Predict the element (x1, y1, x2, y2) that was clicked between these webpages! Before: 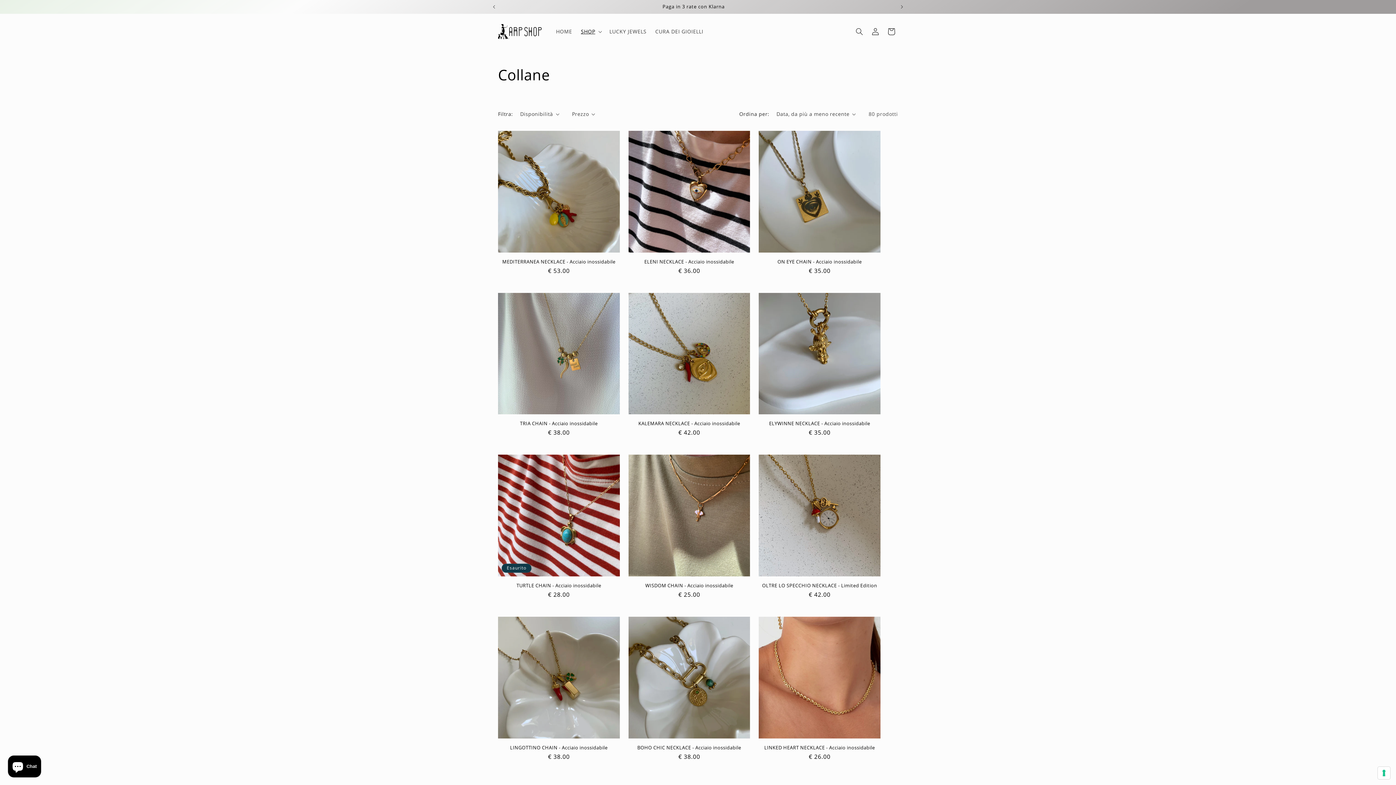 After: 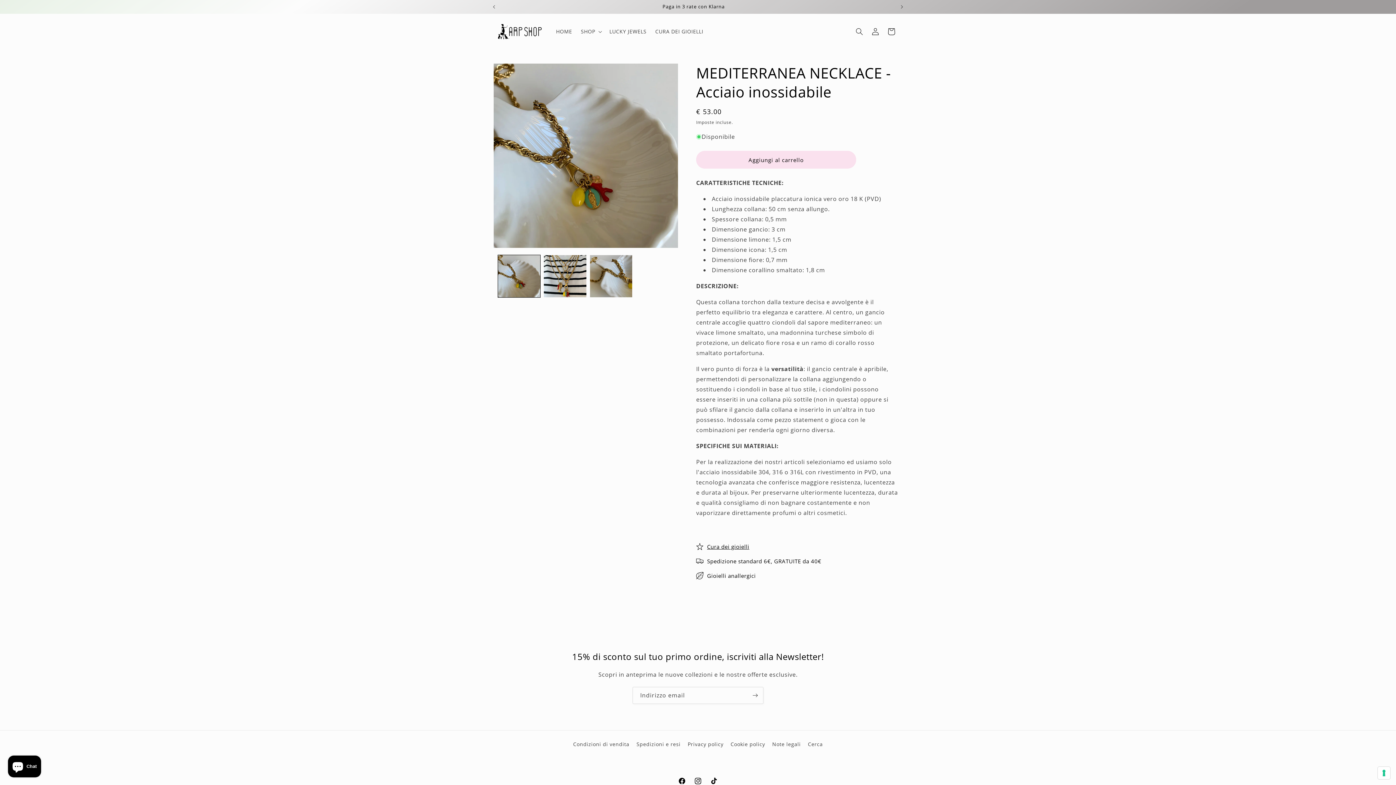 Action: label: MEDITERRANEA NECKLACE - Acciaio inossidabile bbox: (498, 258, 619, 264)